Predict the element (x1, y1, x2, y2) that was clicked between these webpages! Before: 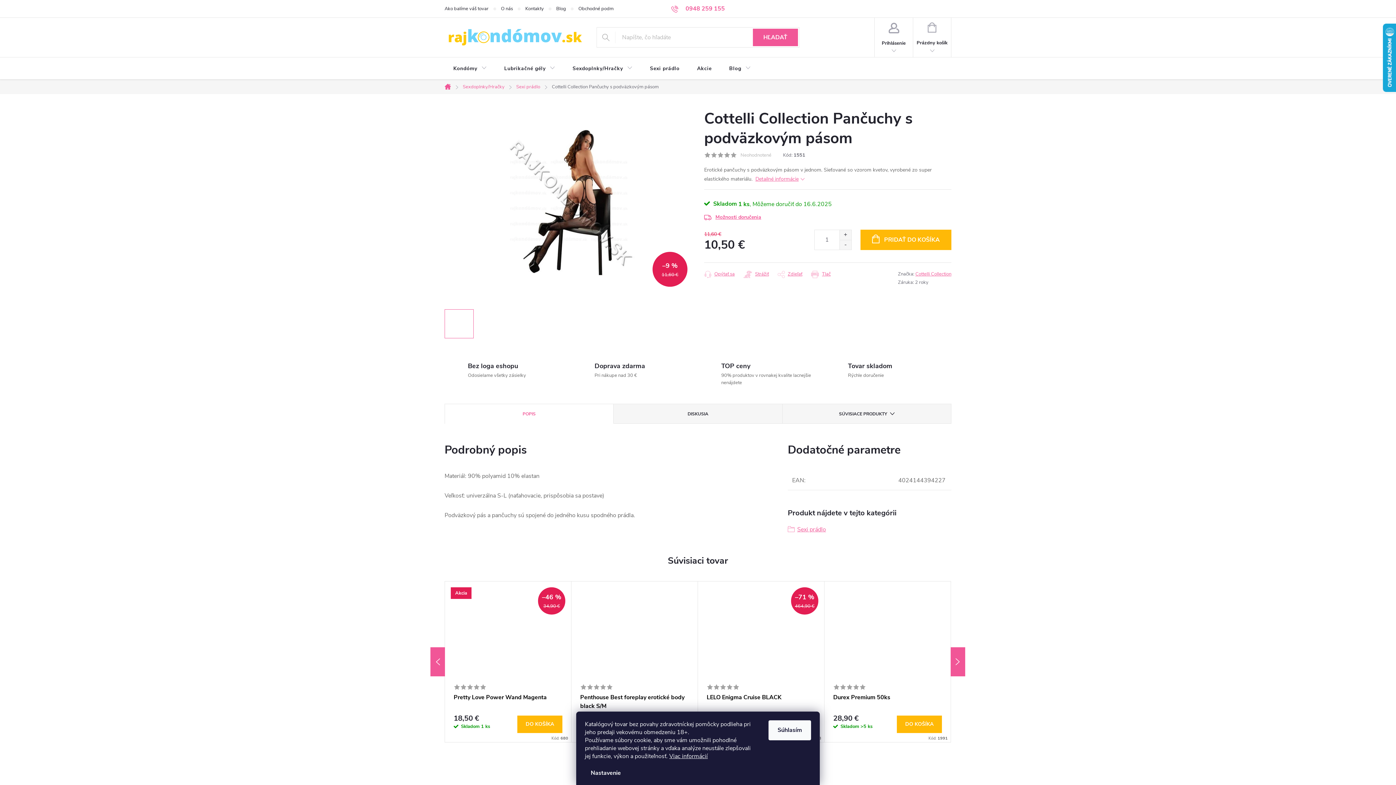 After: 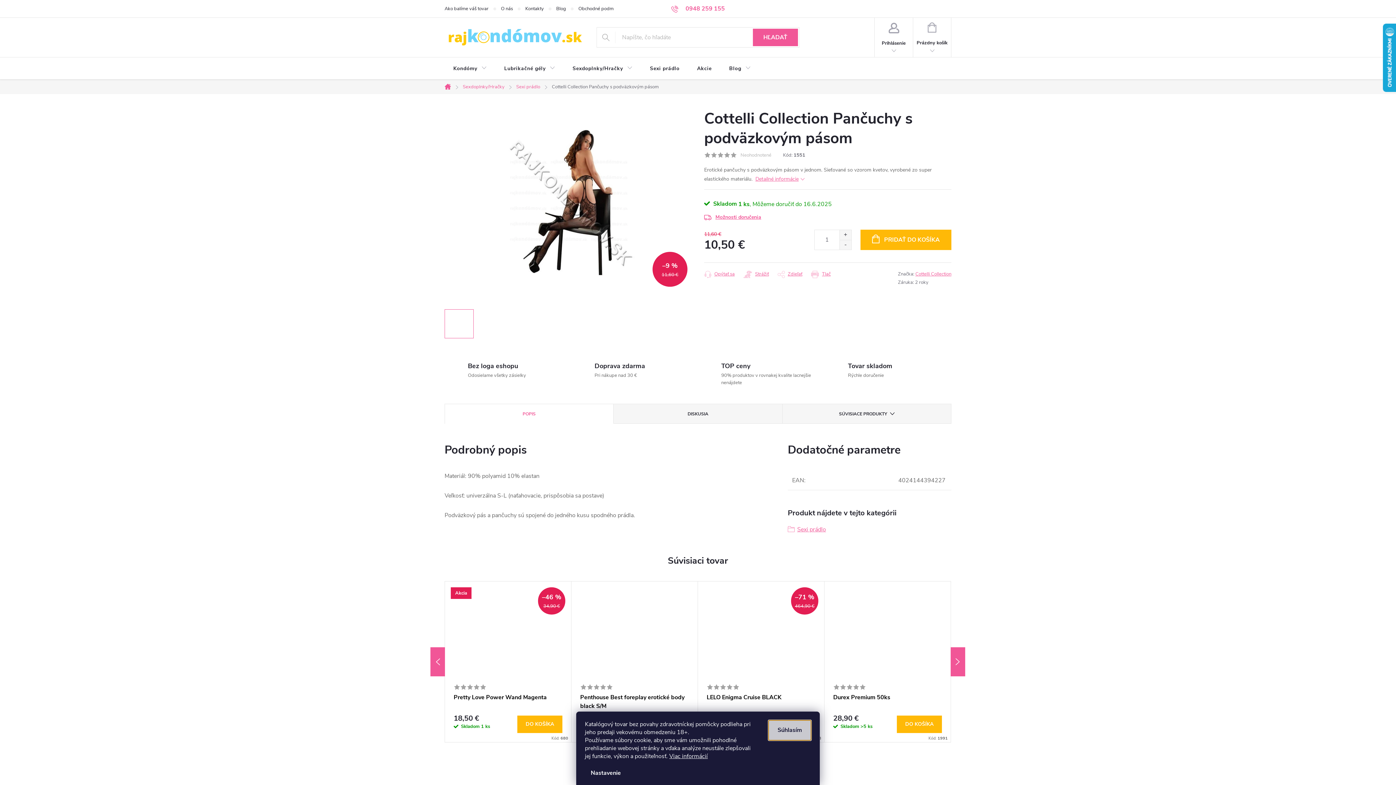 Action: label: Súhlasím bbox: (768, 720, 811, 740)